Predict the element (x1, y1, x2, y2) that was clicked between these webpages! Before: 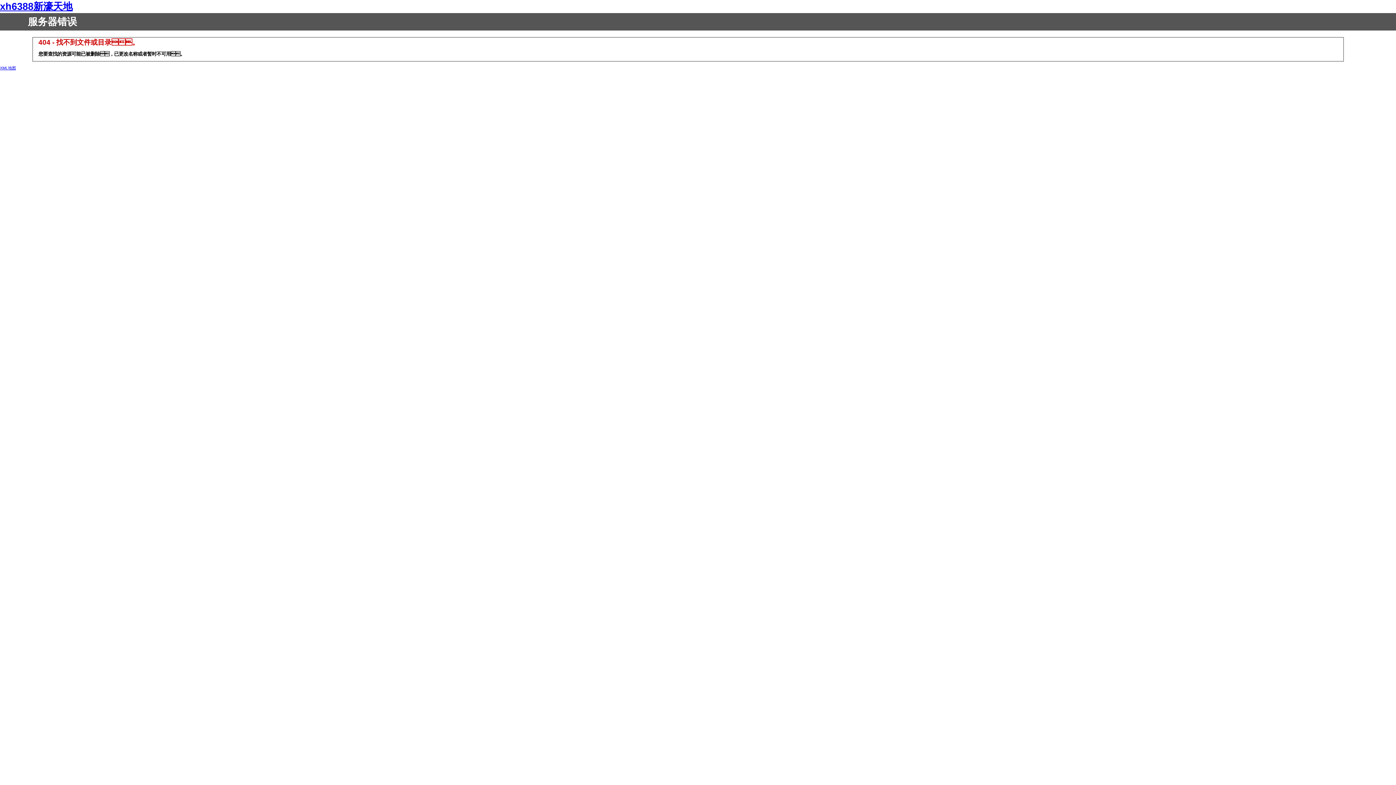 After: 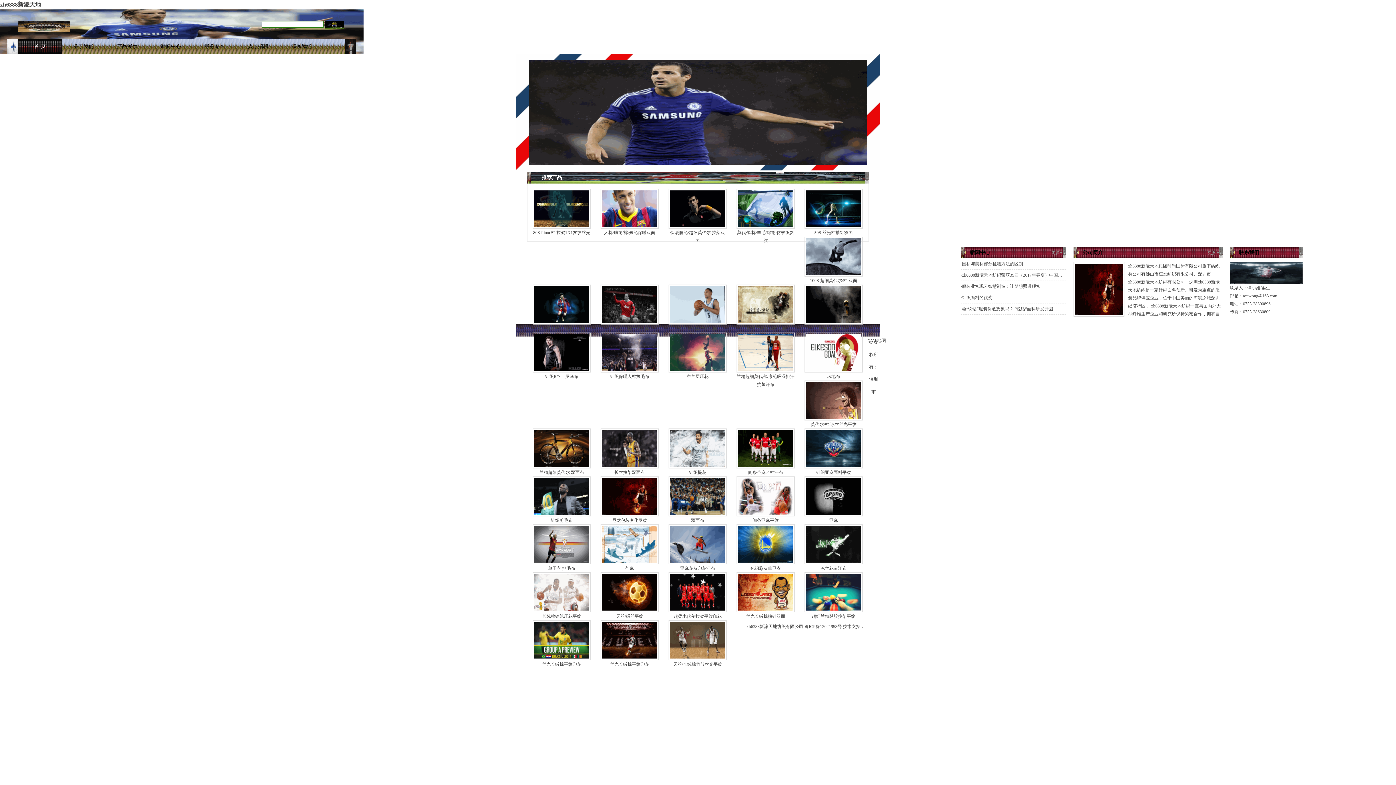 Action: bbox: (0, 1, 72, 12) label: xh6388新濠天地